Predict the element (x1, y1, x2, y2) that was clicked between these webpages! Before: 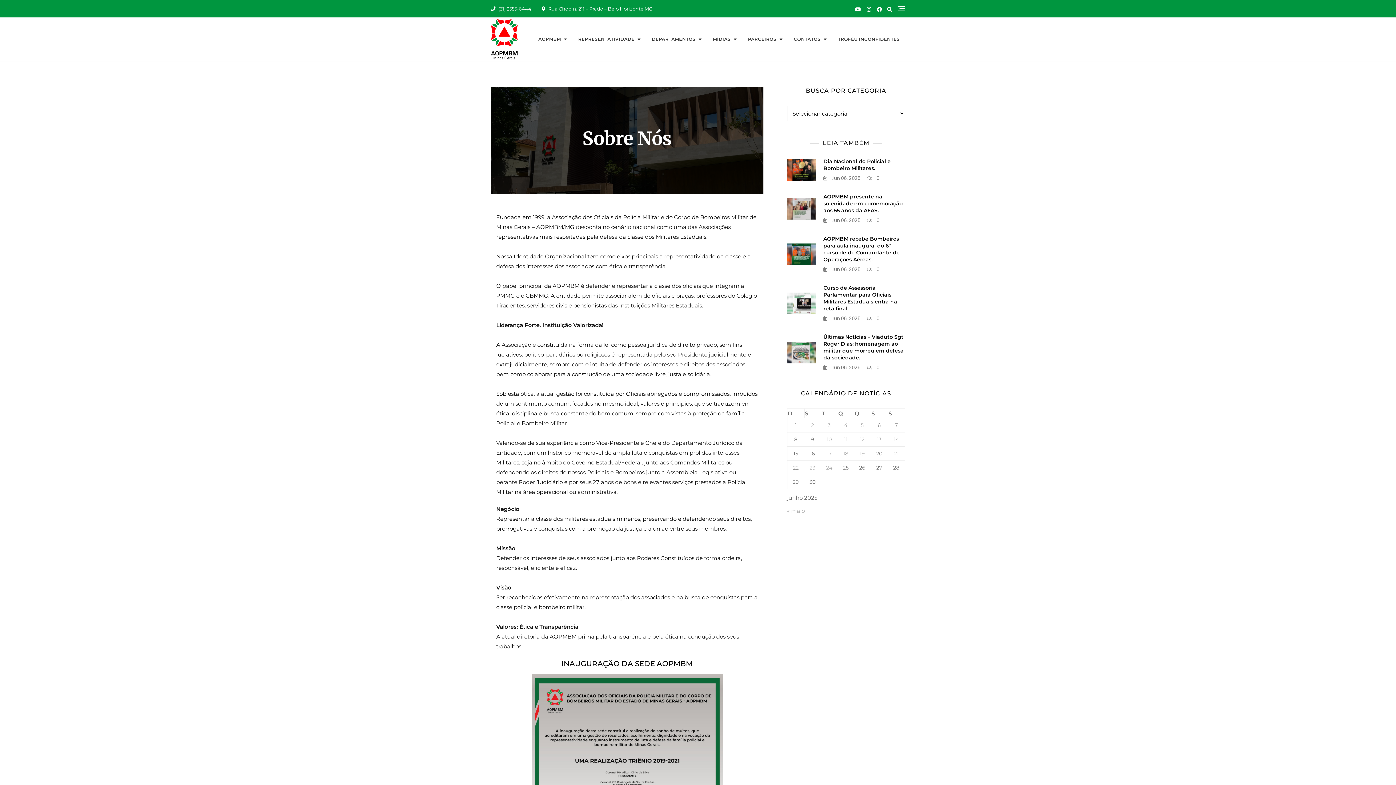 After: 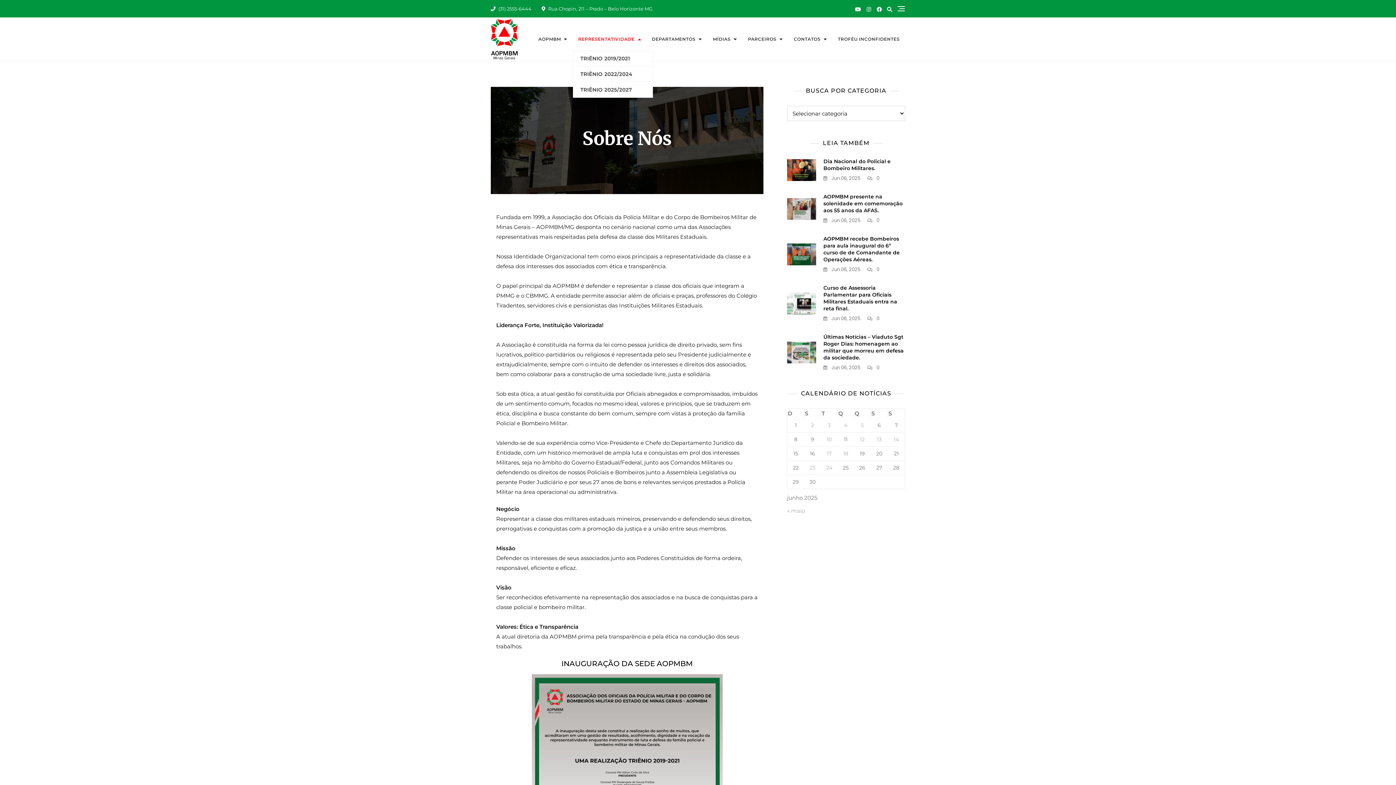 Action: label: REPRESENTATIVIDADE bbox: (572, 28, 646, 50)